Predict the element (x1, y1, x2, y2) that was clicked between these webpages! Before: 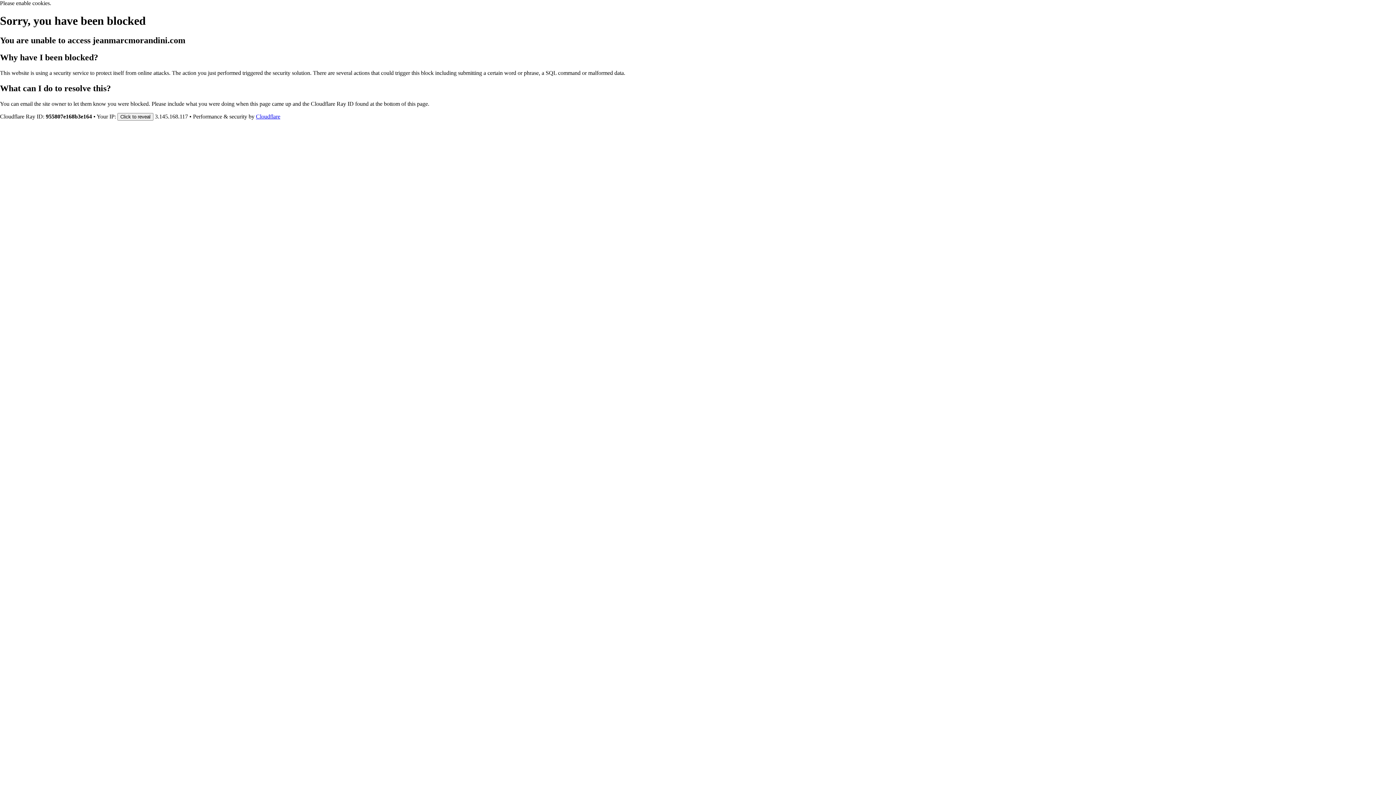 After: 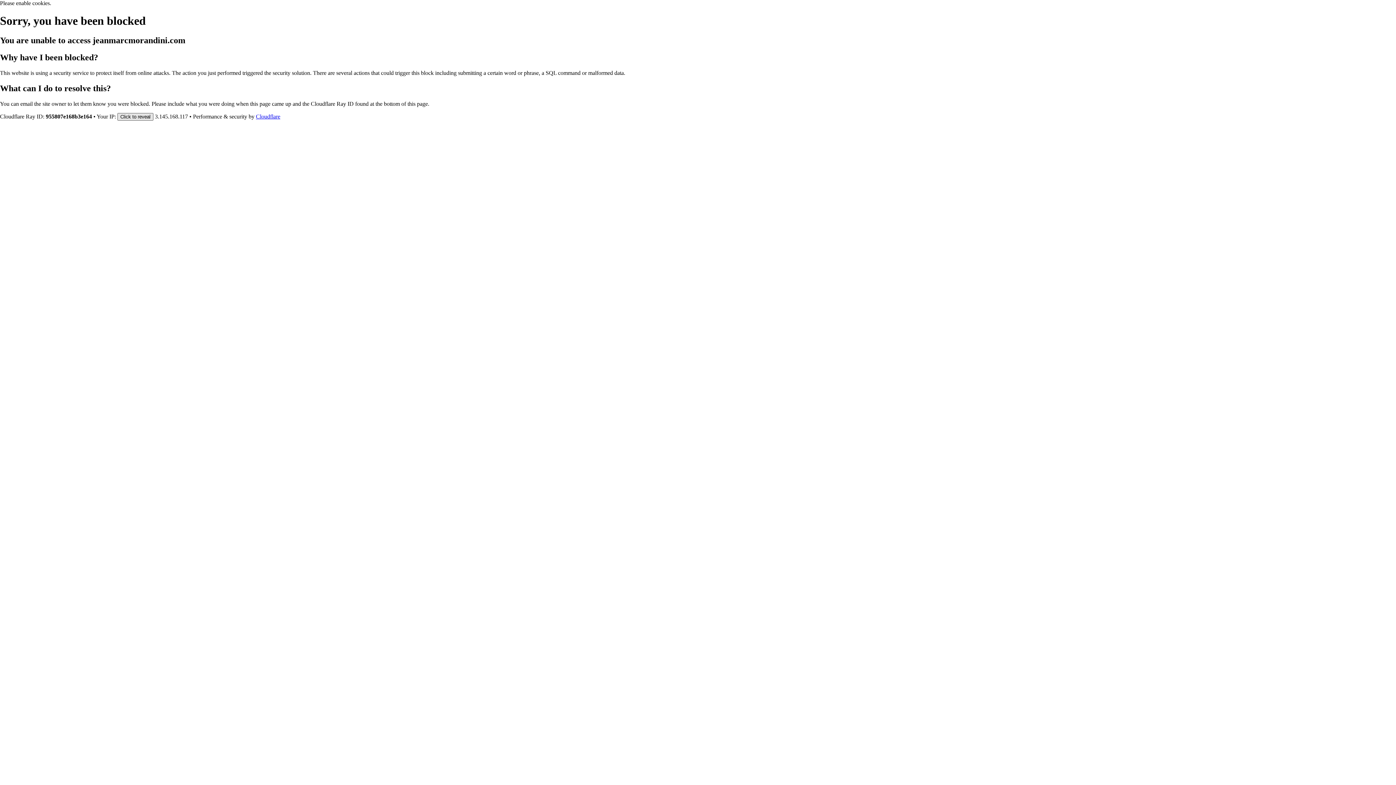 Action: label: Click to reveal bbox: (117, 112, 153, 120)